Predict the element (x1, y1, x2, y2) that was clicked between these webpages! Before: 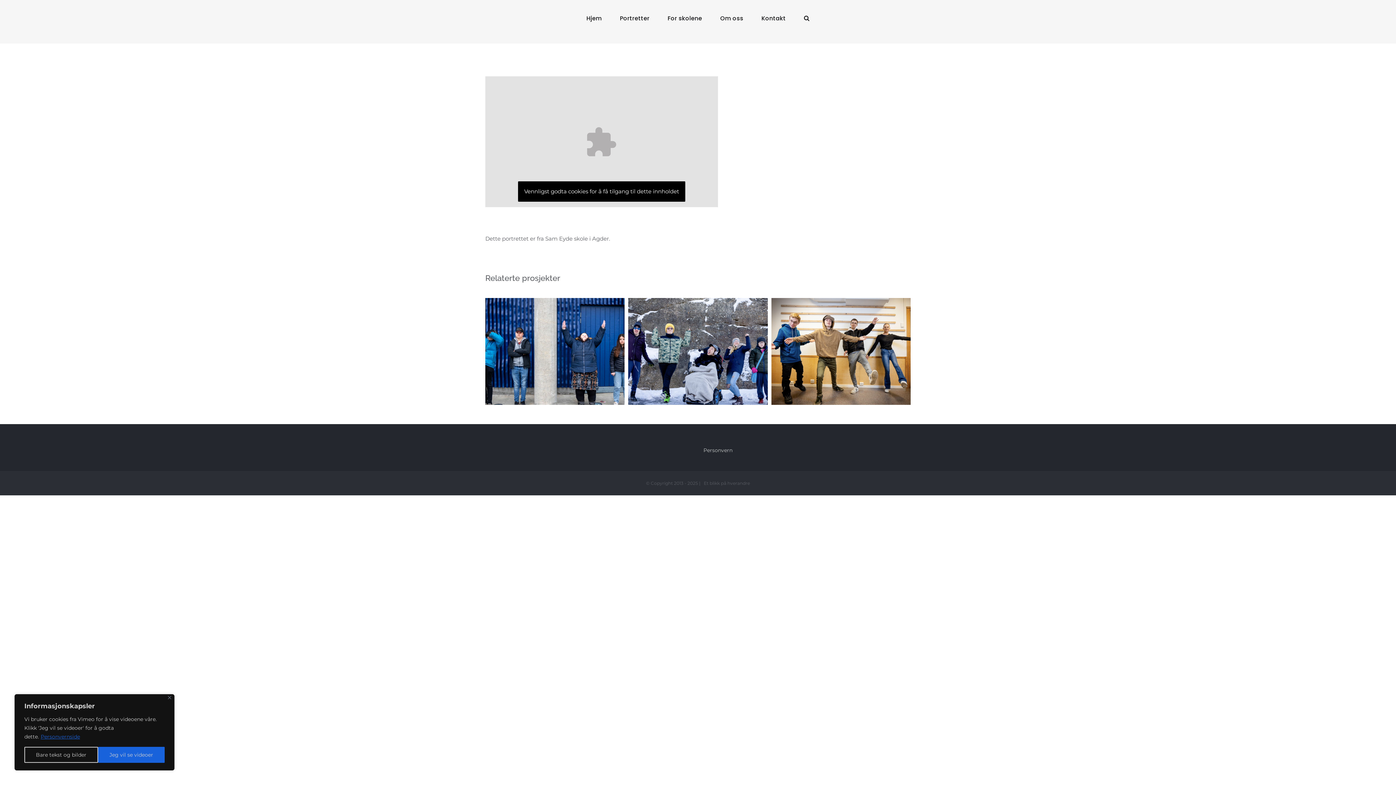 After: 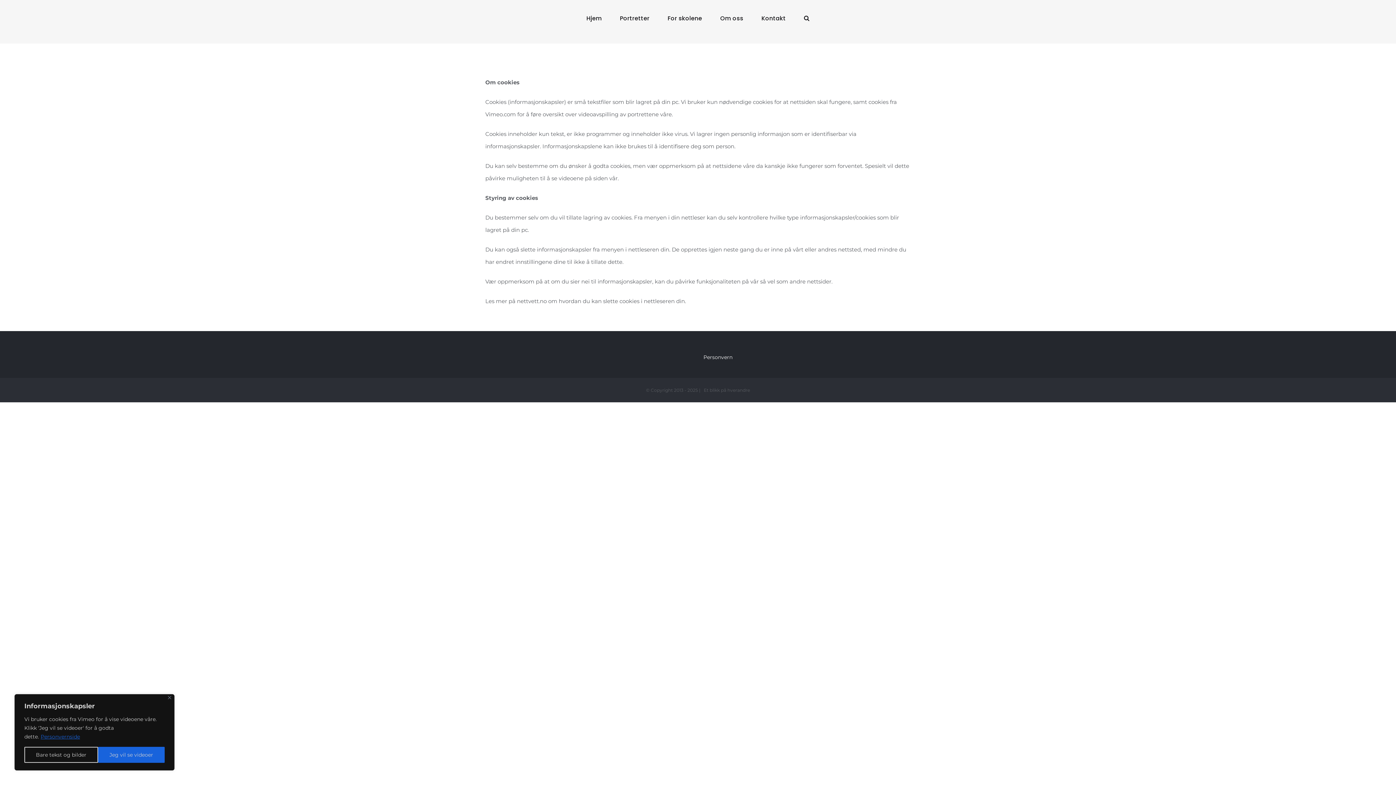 Action: label: Personvern bbox: (703, 445, 732, 456)